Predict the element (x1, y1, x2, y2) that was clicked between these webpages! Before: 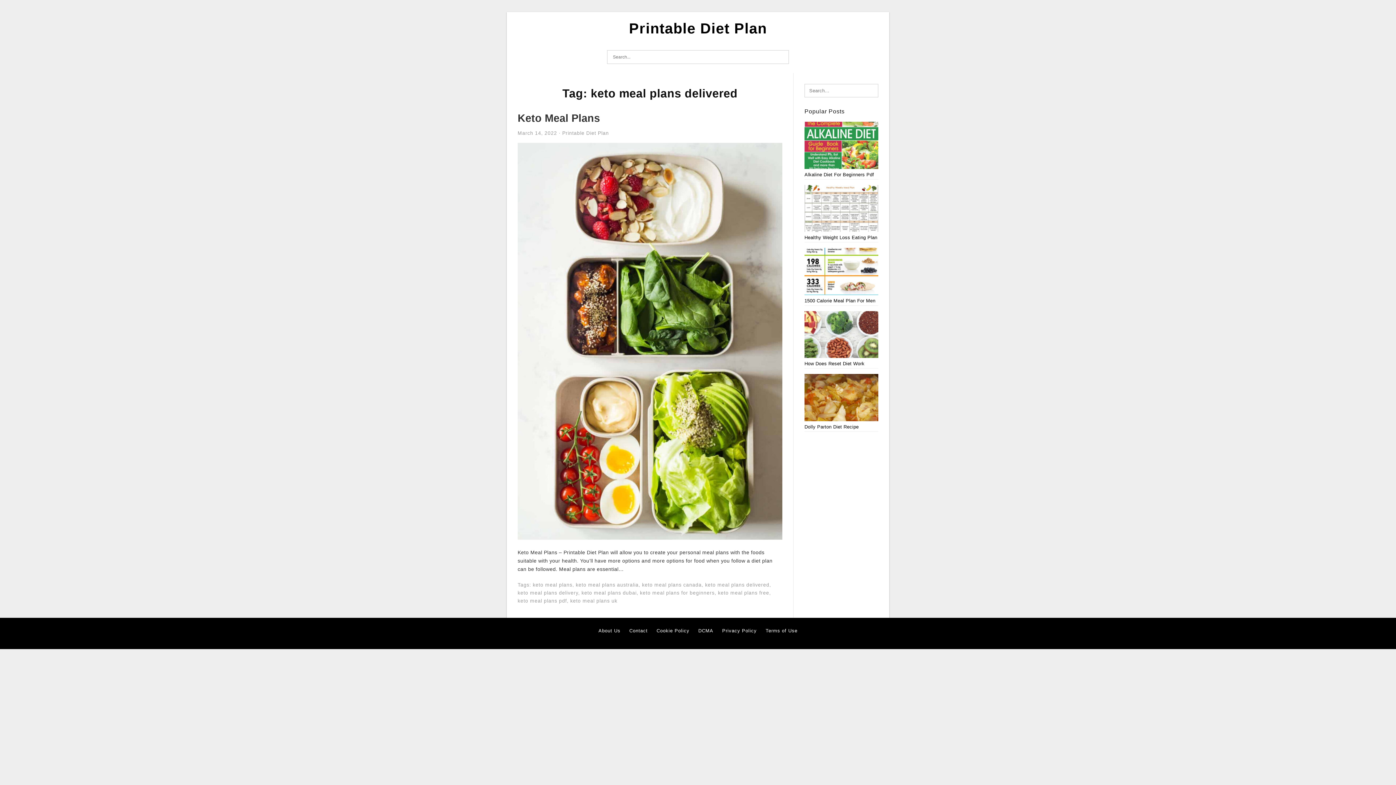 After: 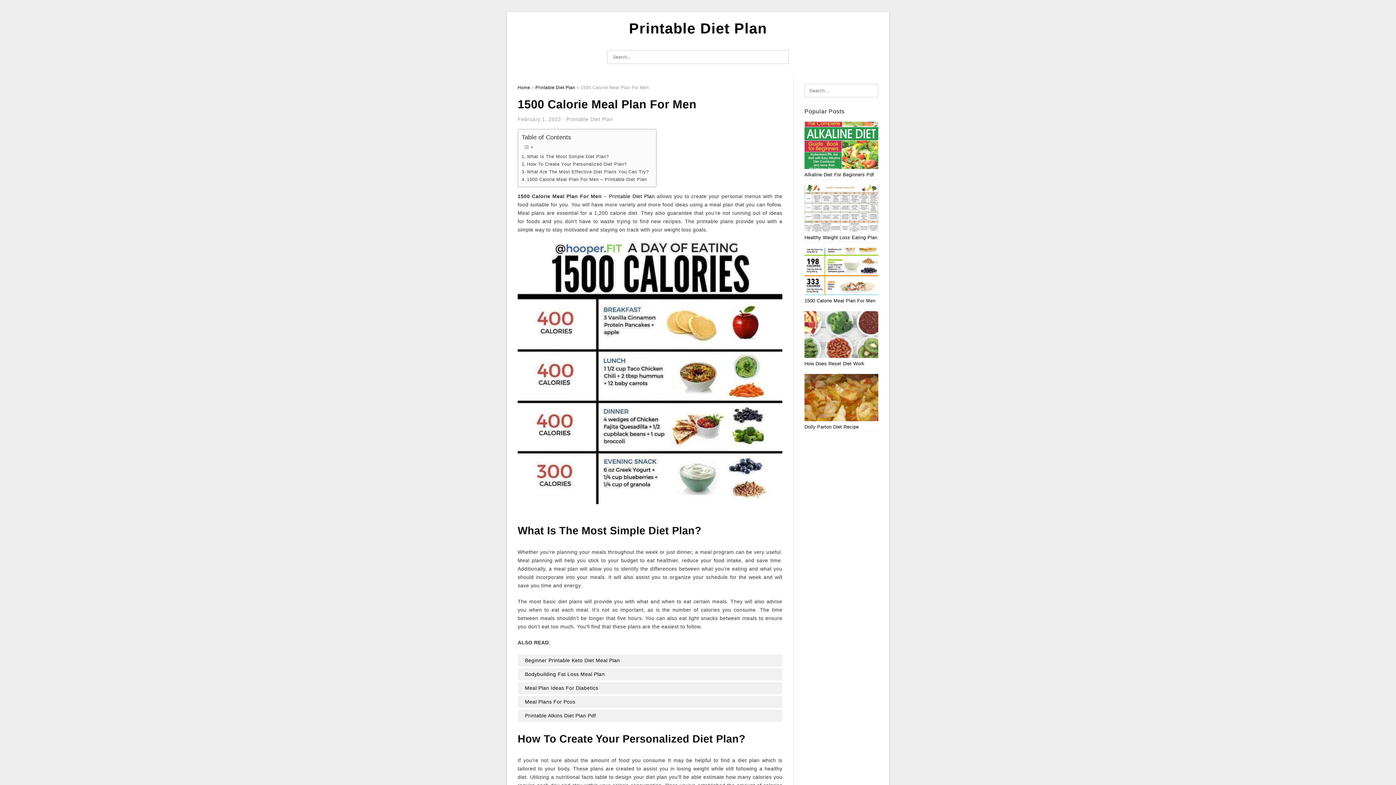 Action: bbox: (804, 248, 878, 303) label: 1500 Calorie Meal Plan For Men